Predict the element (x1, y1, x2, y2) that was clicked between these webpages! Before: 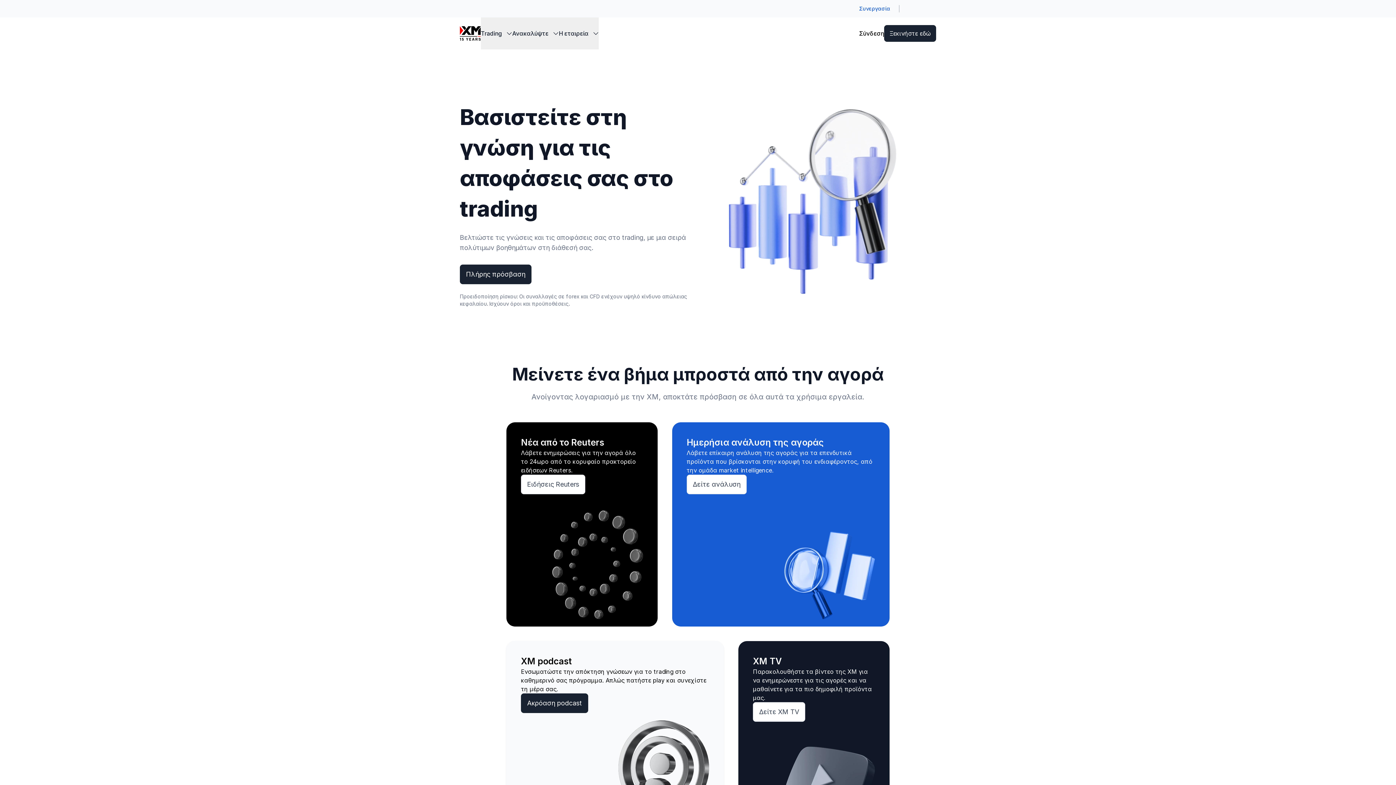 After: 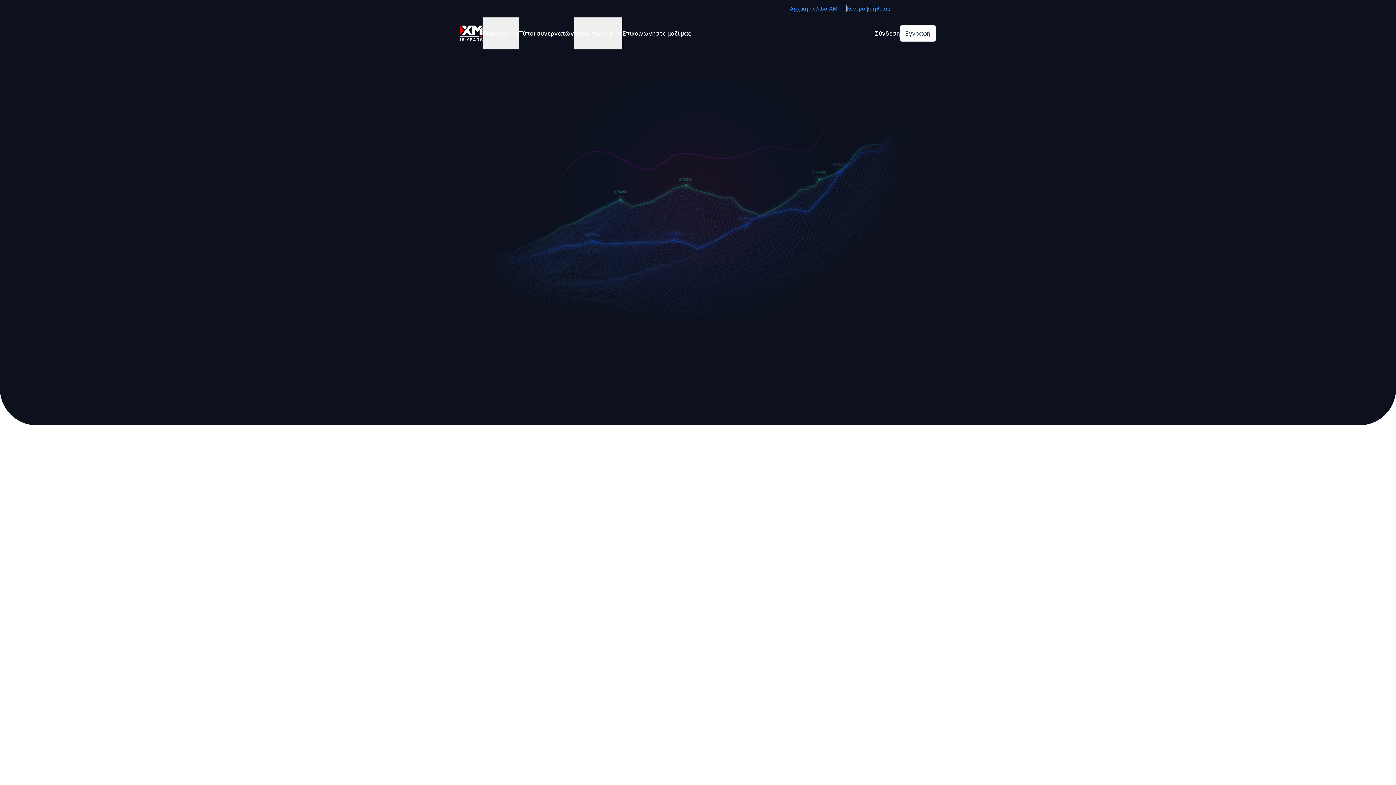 Action: label: Συνεργασία bbox: (859, 5, 899, 12)